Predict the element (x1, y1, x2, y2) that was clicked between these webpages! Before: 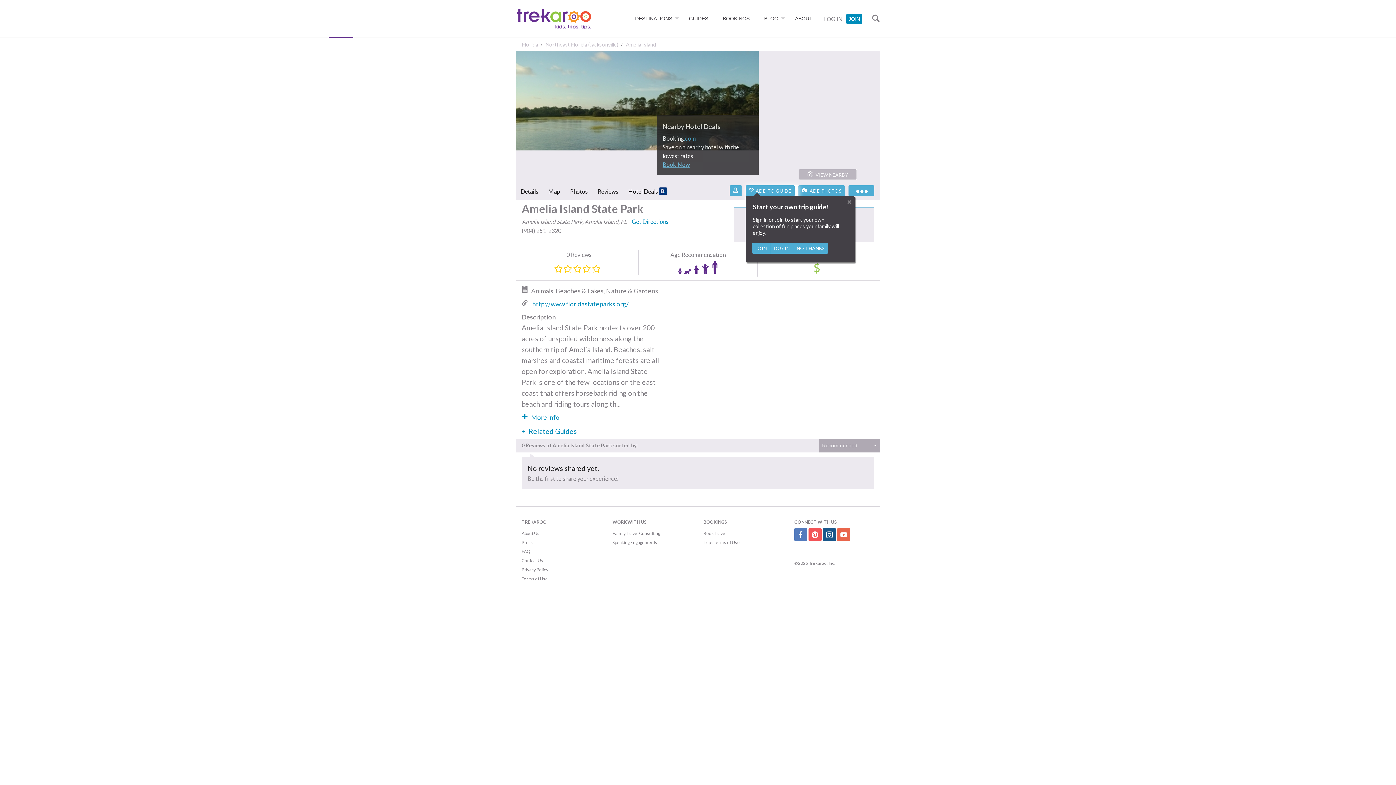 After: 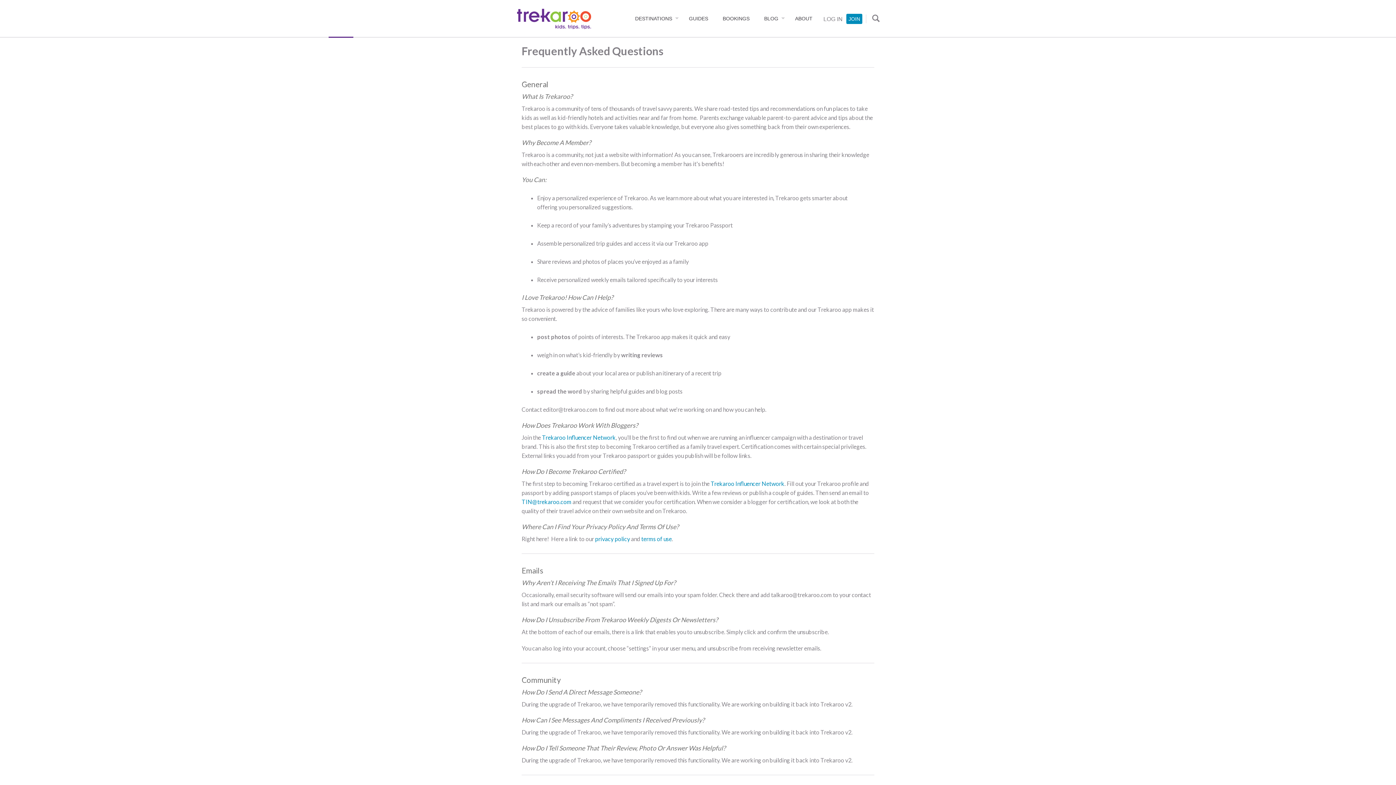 Action: label: FAQ bbox: (521, 549, 530, 554)